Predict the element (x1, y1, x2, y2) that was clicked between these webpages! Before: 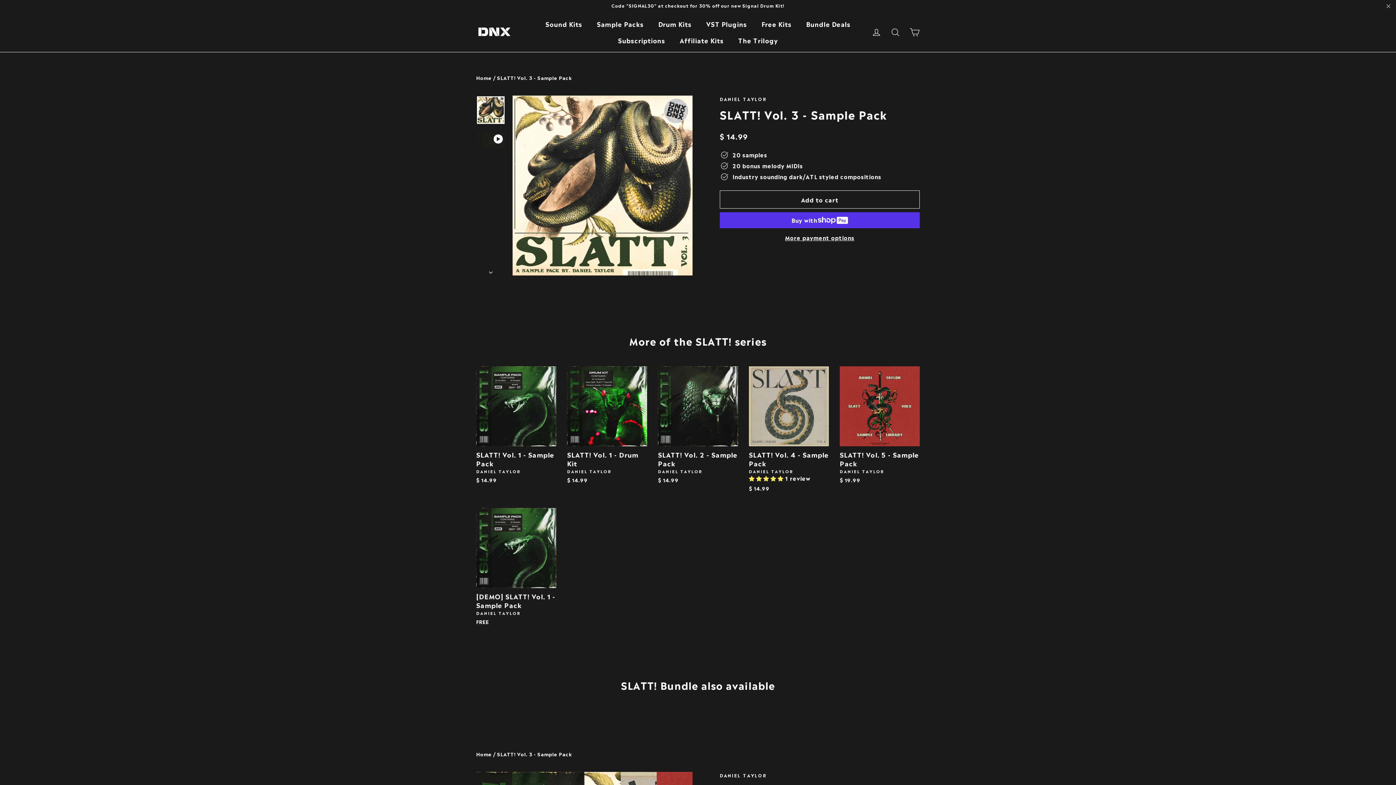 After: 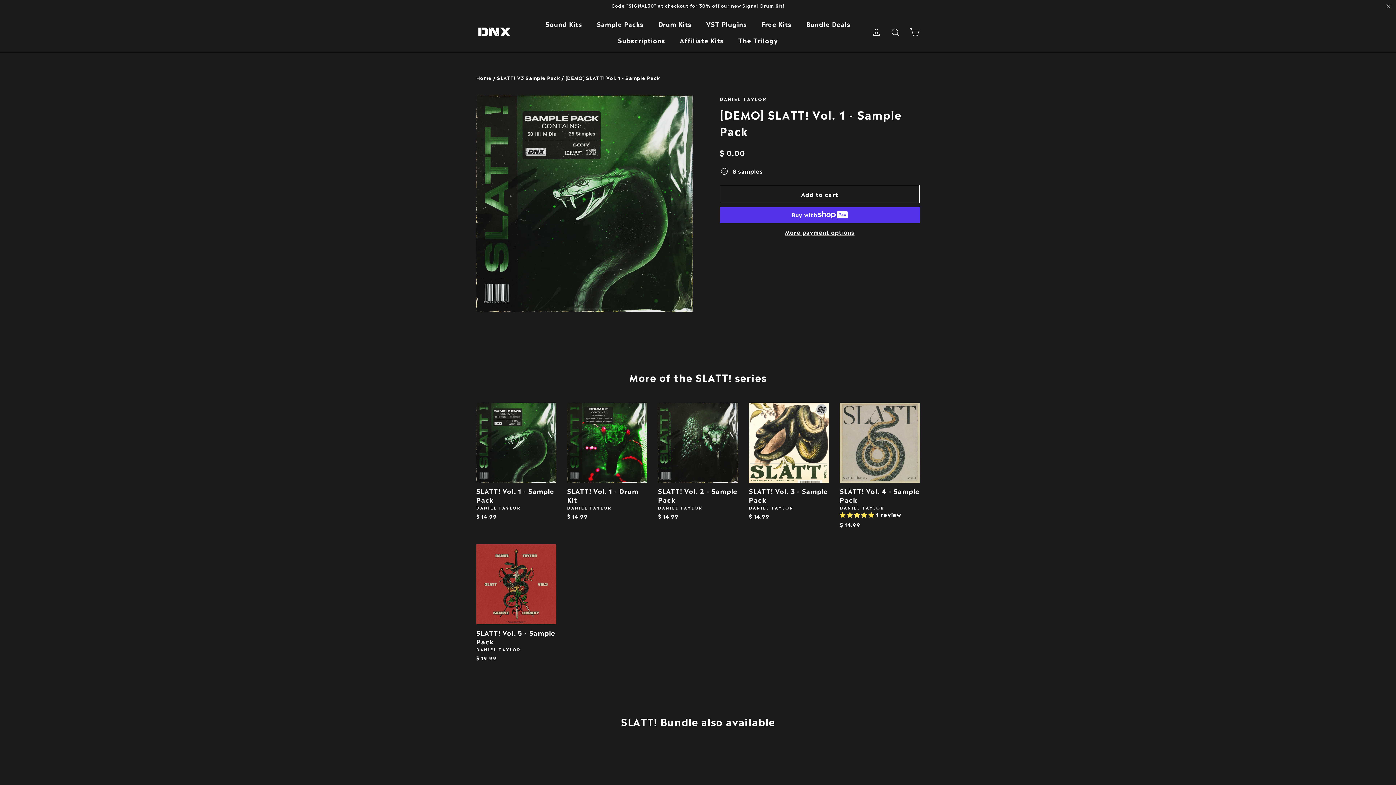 Action: label: [DEMO] SLATT! Vol. 1 - Sample Pack
DANIEL TAYLOR
FREE bbox: (476, 508, 556, 627)